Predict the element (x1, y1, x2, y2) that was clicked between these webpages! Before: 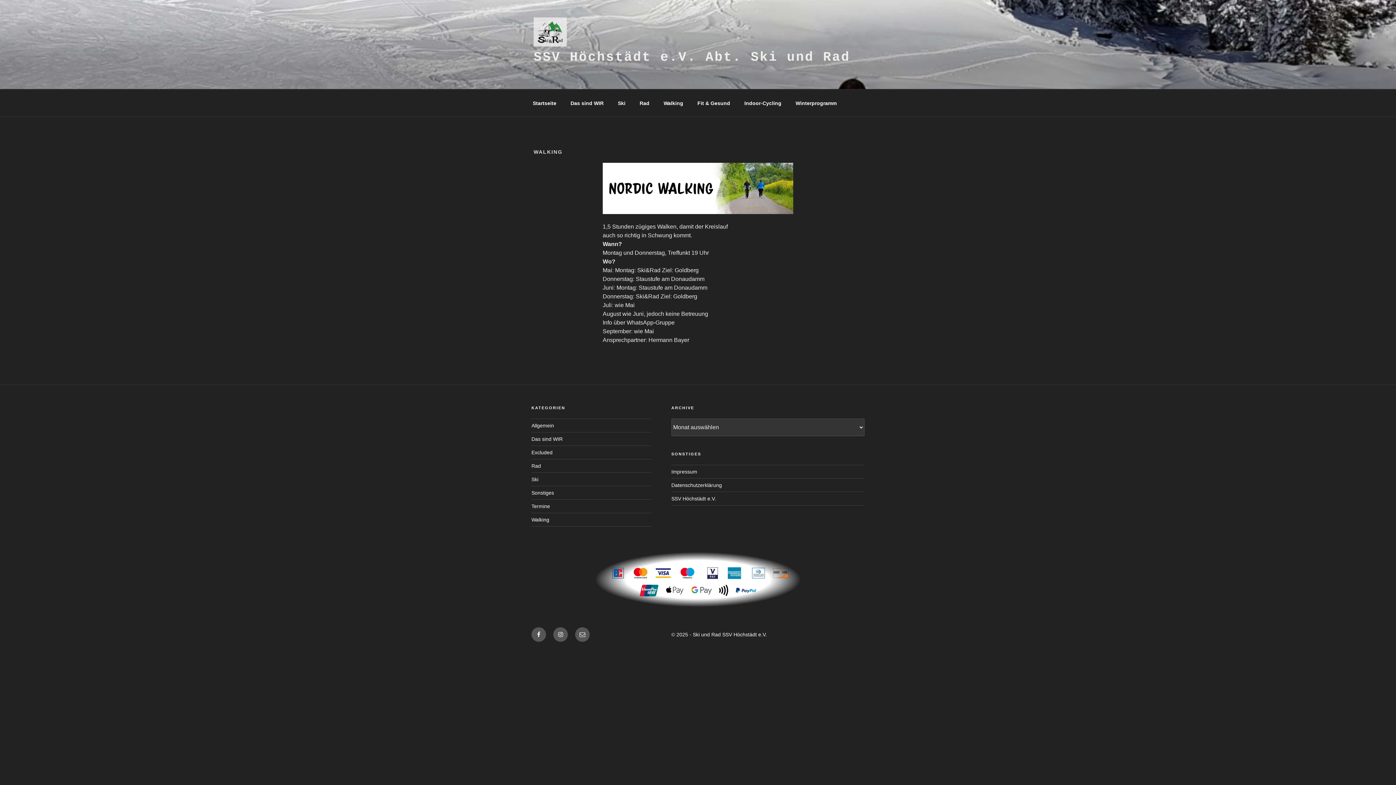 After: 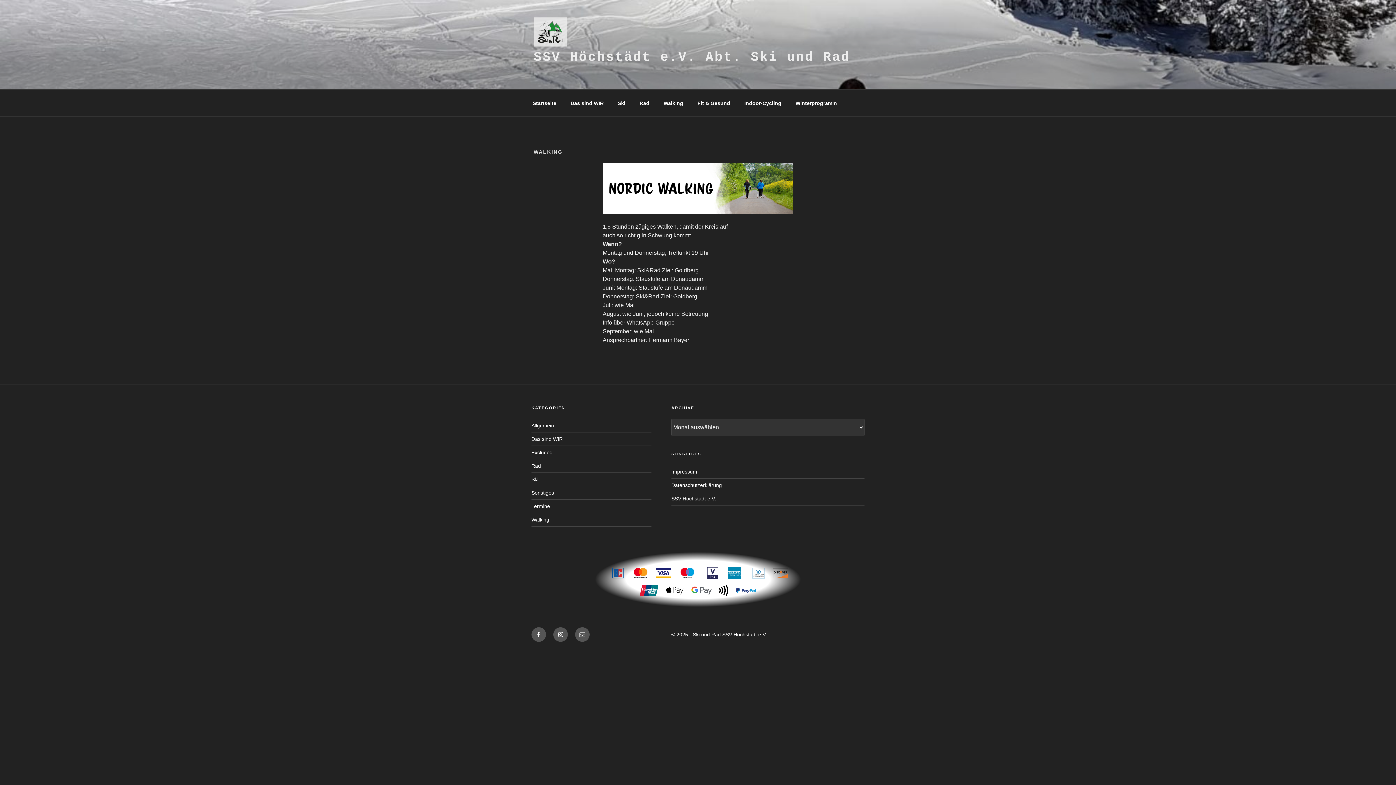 Action: bbox: (657, 93, 689, 112) label: Walking